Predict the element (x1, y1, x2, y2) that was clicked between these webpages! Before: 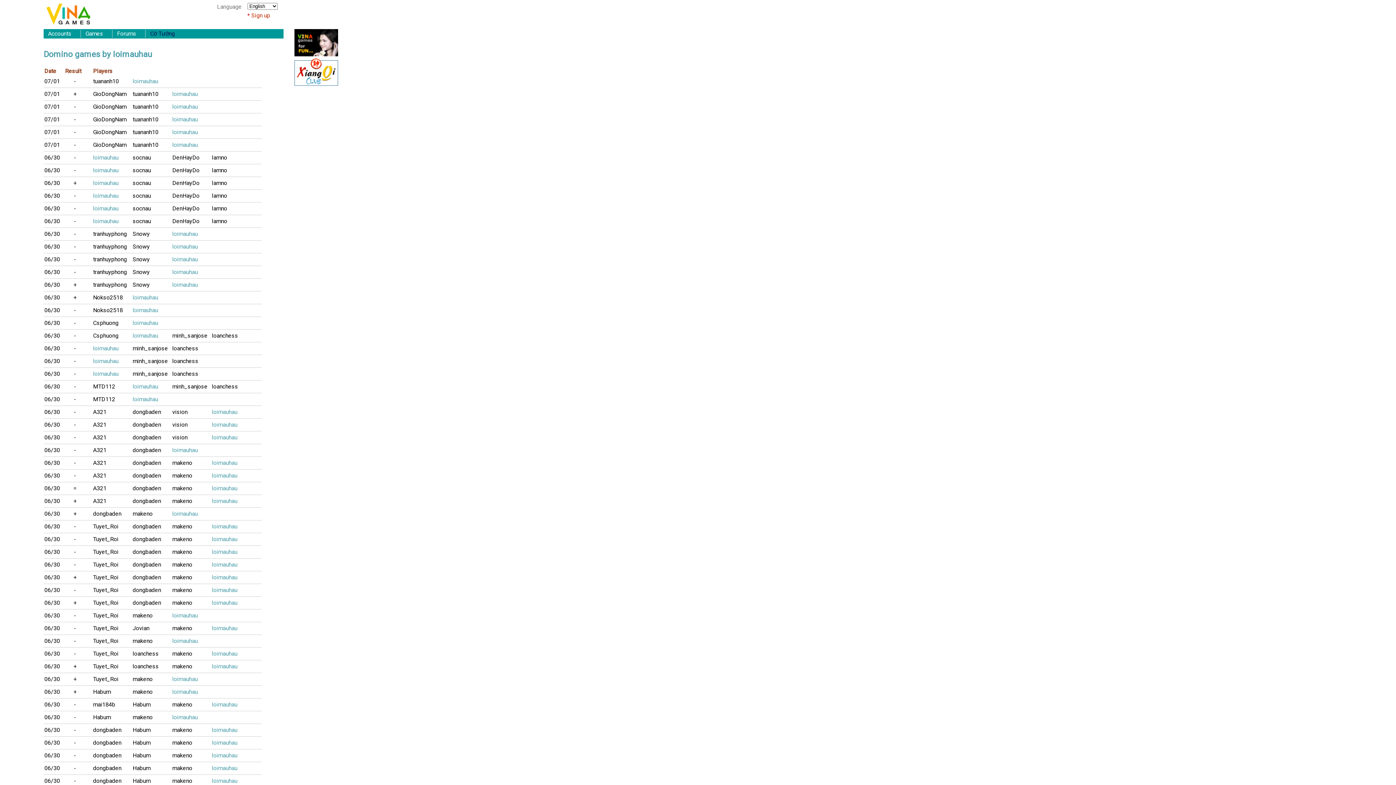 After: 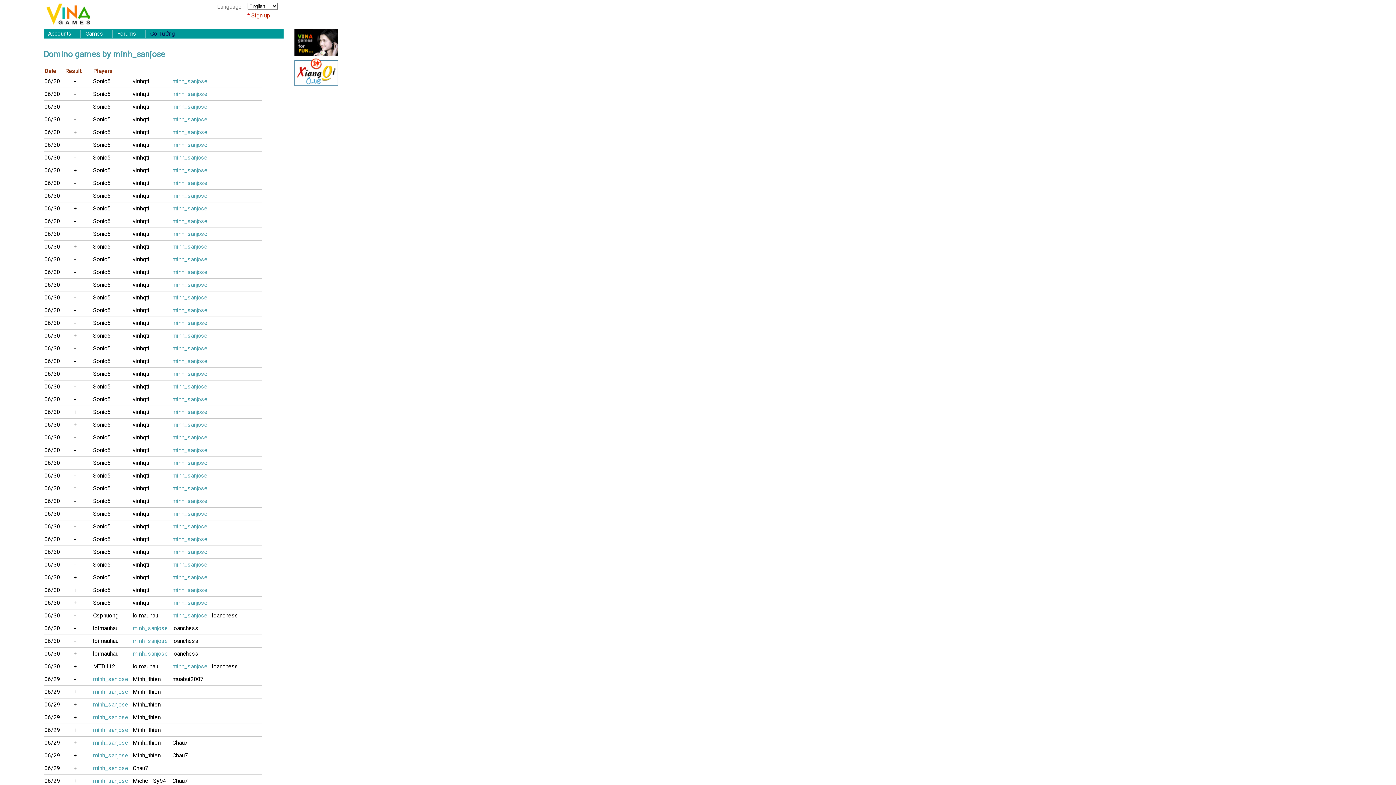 Action: bbox: (132, 344, 172, 352) label: minh_sanjose